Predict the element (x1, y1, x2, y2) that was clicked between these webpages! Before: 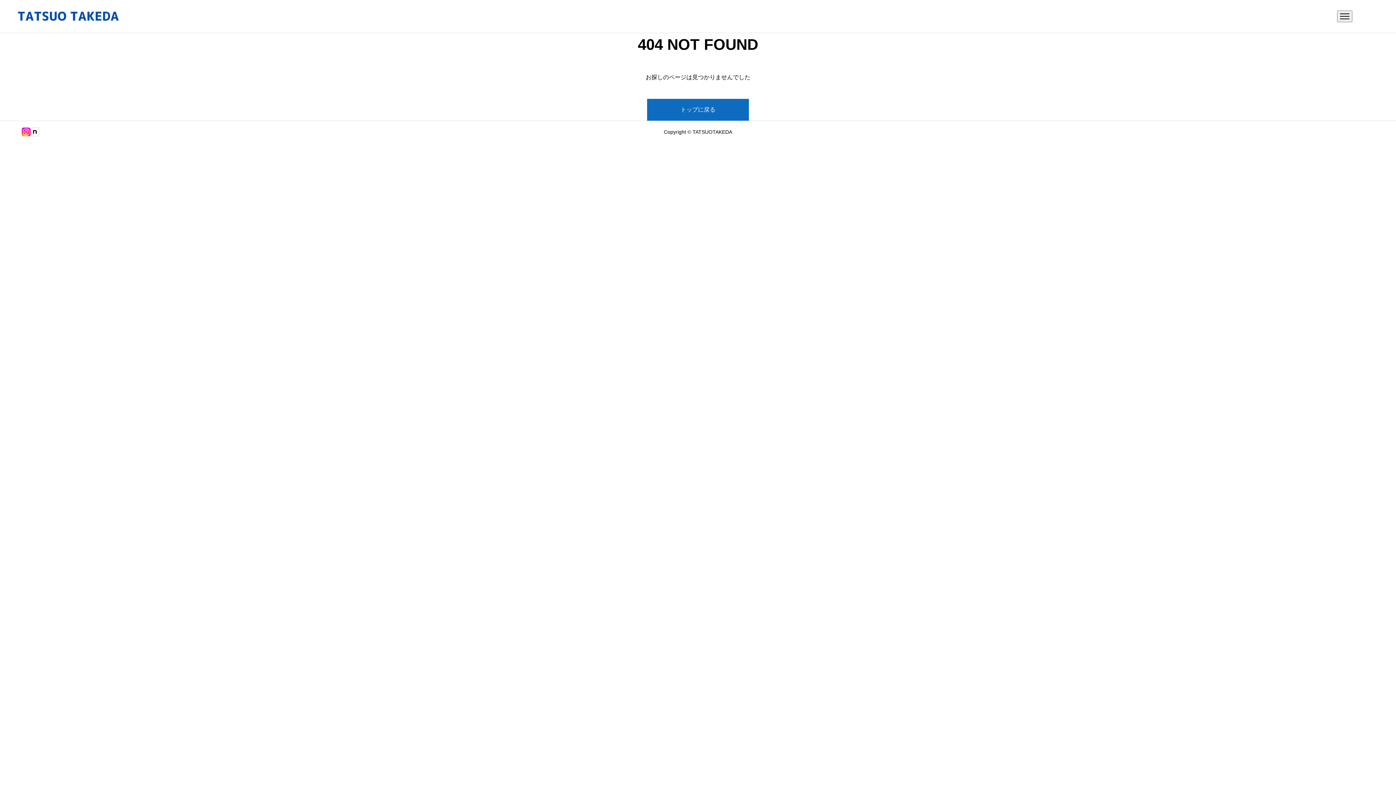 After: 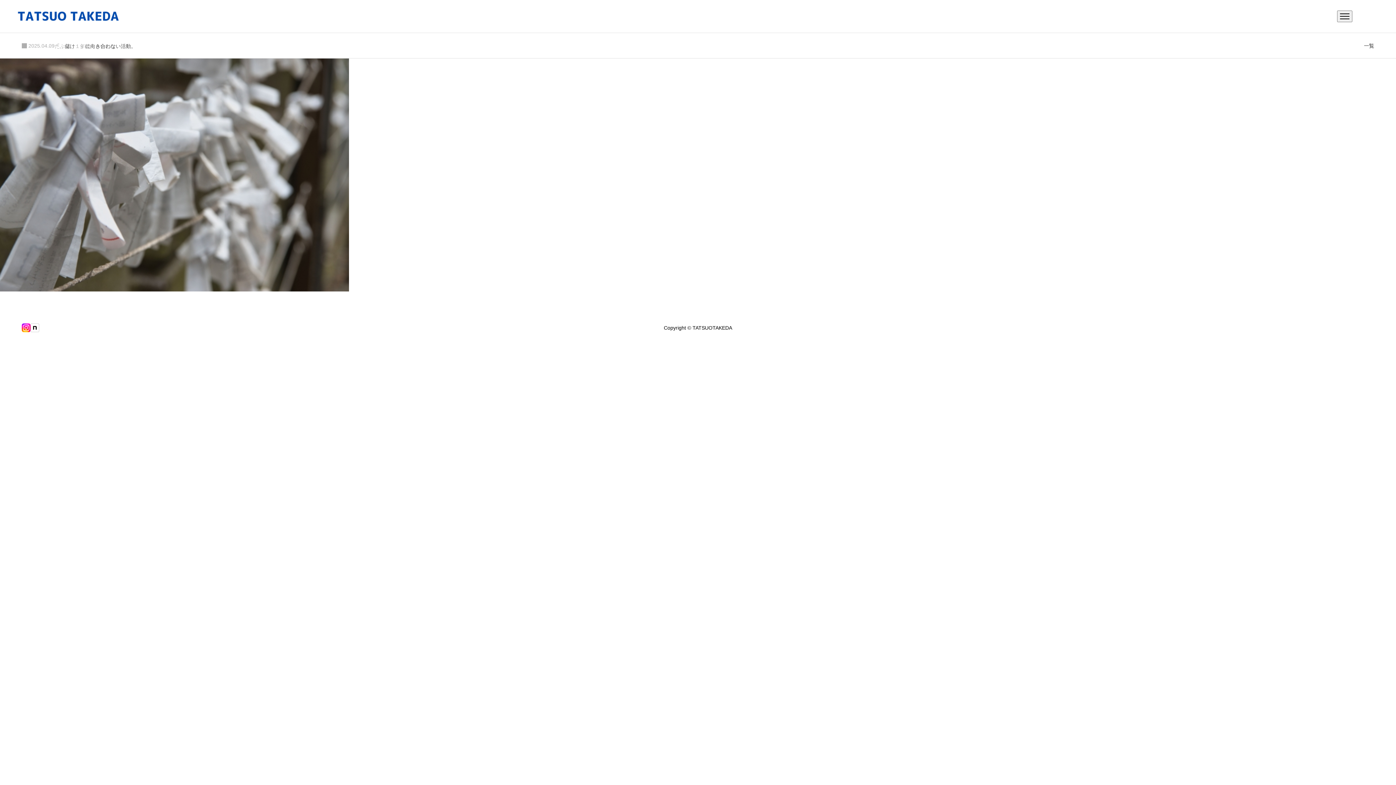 Action: label: トップに戻る bbox: (647, 98, 749, 120)